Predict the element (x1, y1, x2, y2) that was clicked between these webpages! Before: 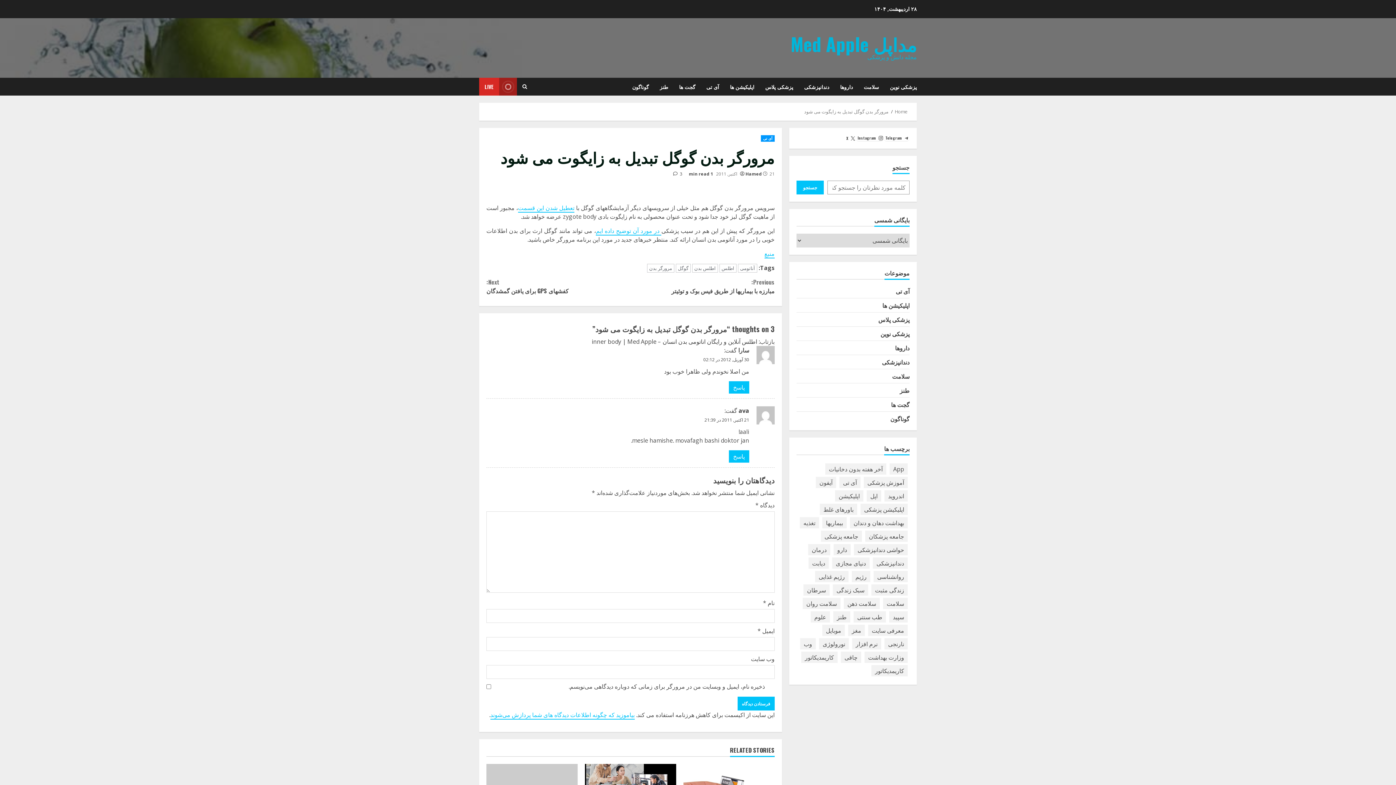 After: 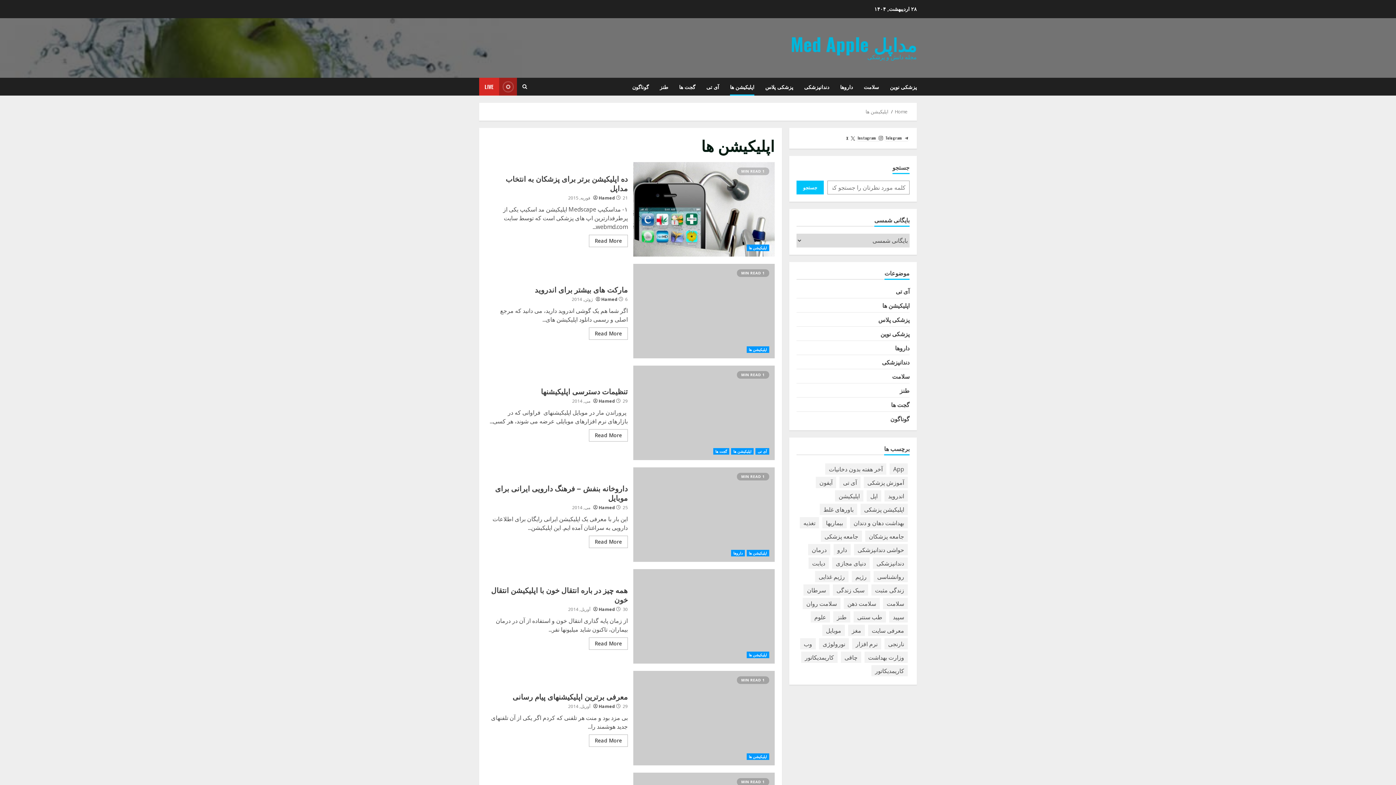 Action: bbox: (724, 77, 760, 95) label: اپلیکیشن ها